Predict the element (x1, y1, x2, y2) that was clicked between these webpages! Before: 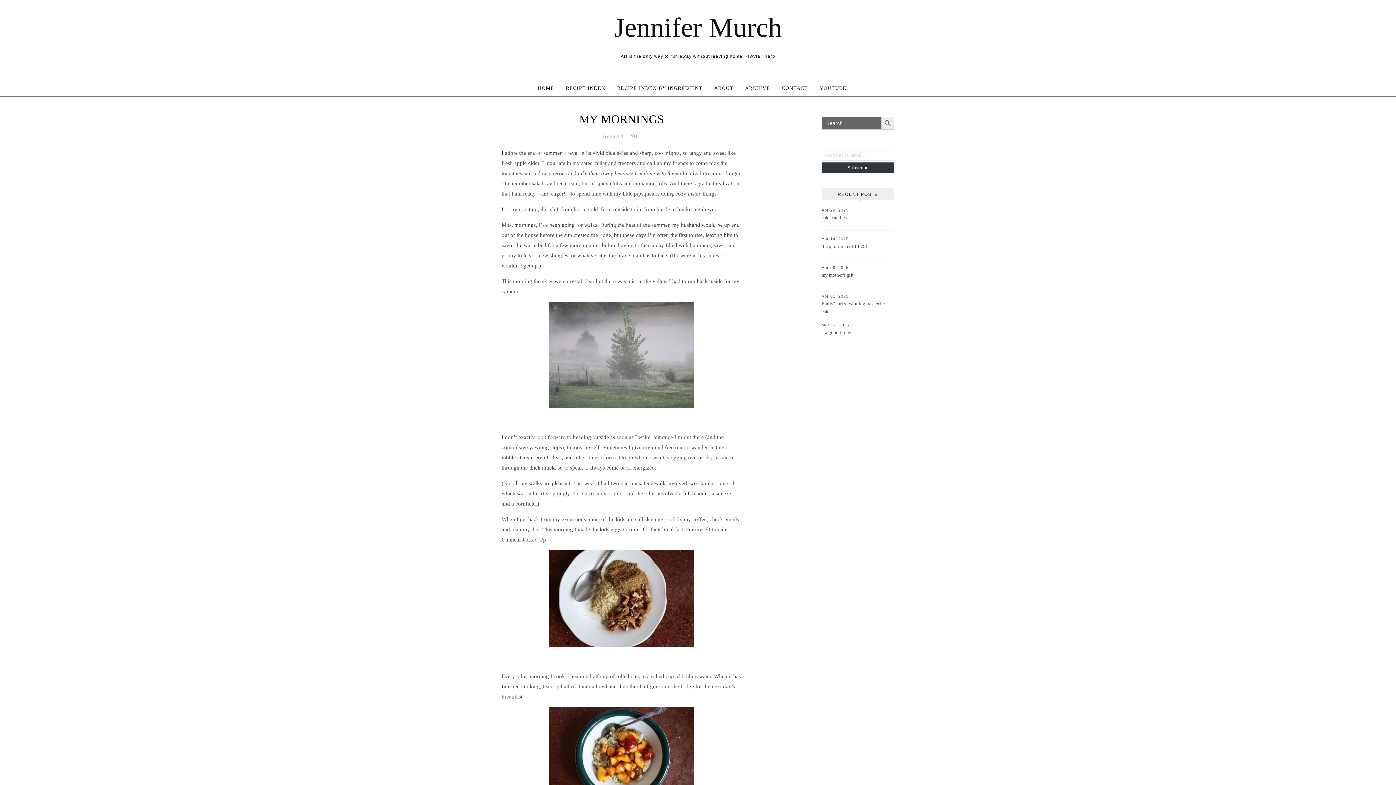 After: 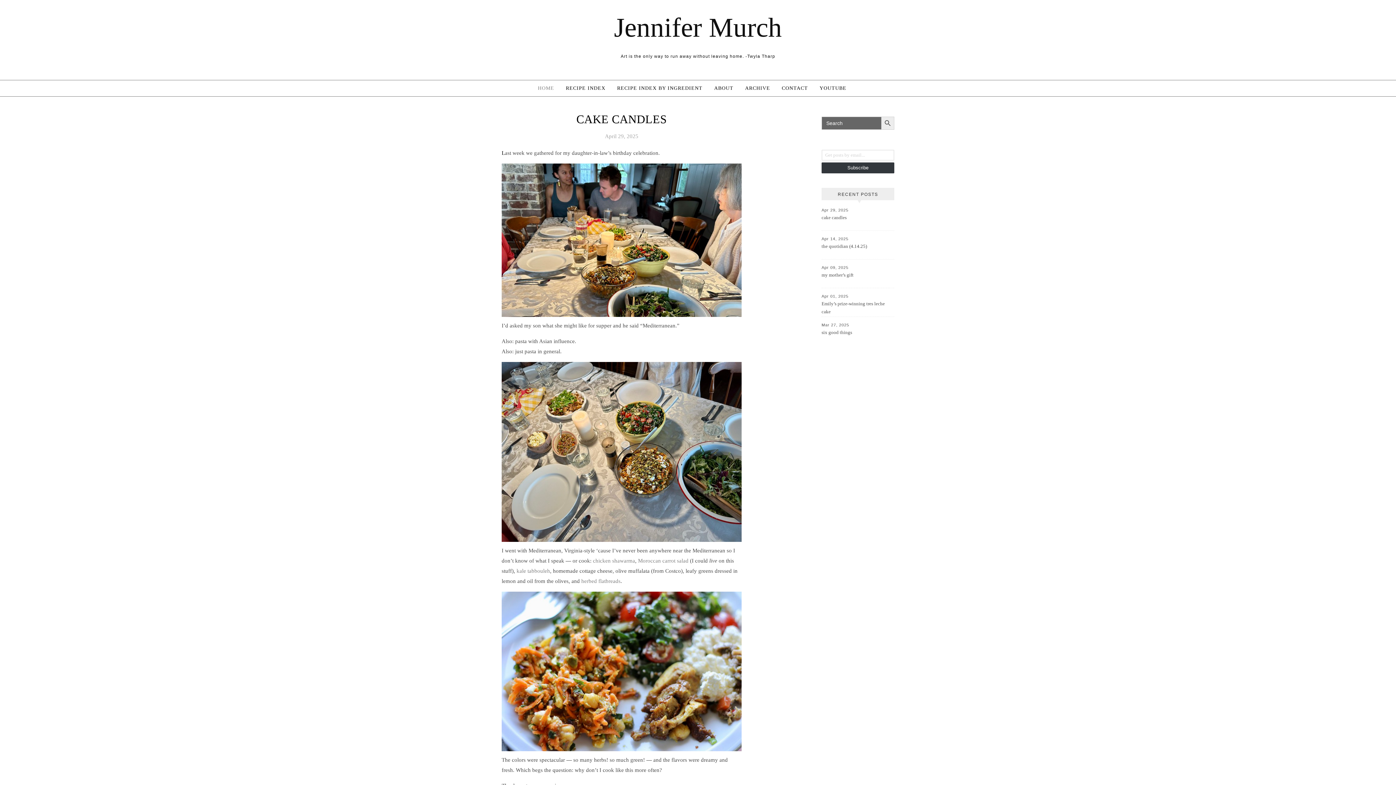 Action: bbox: (614, 13, 782, 41) label: Jennifer Murch